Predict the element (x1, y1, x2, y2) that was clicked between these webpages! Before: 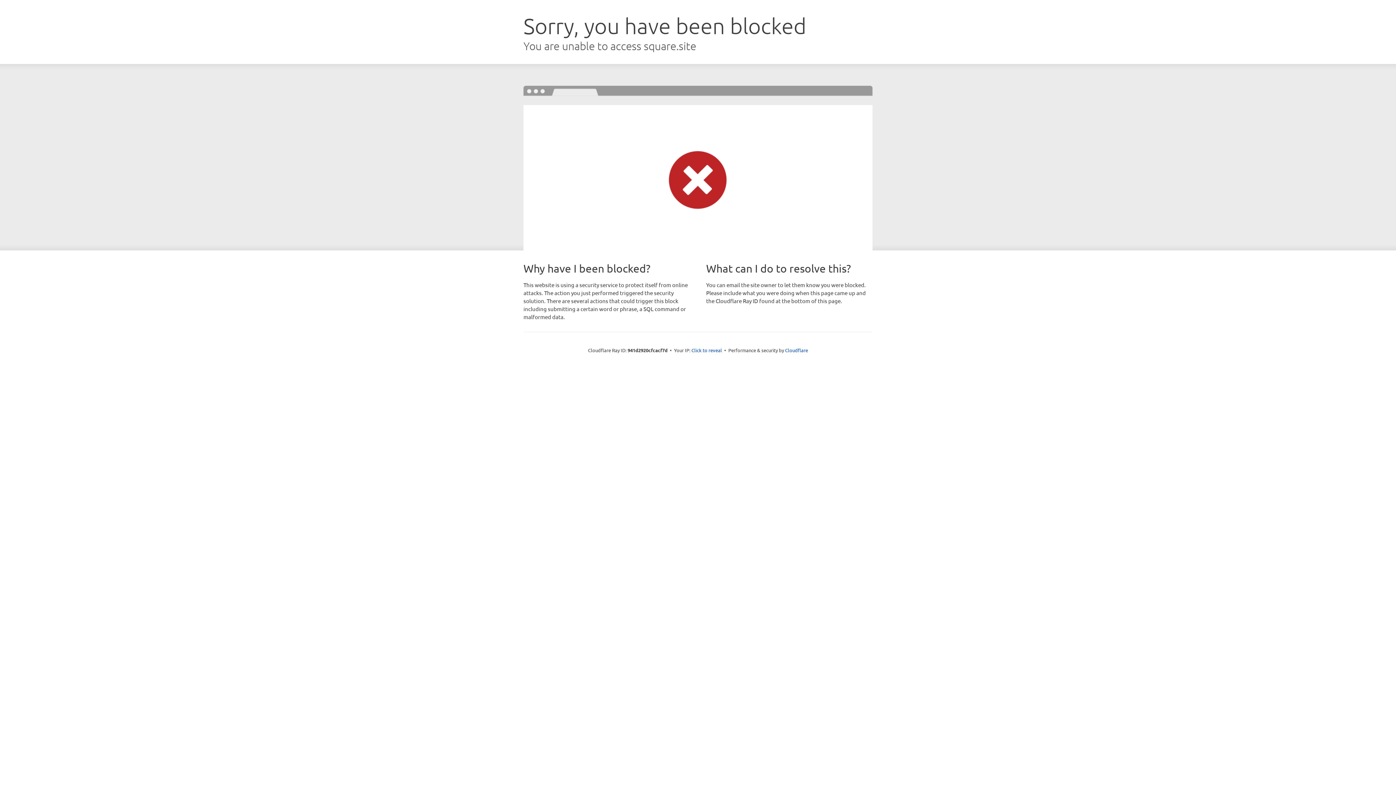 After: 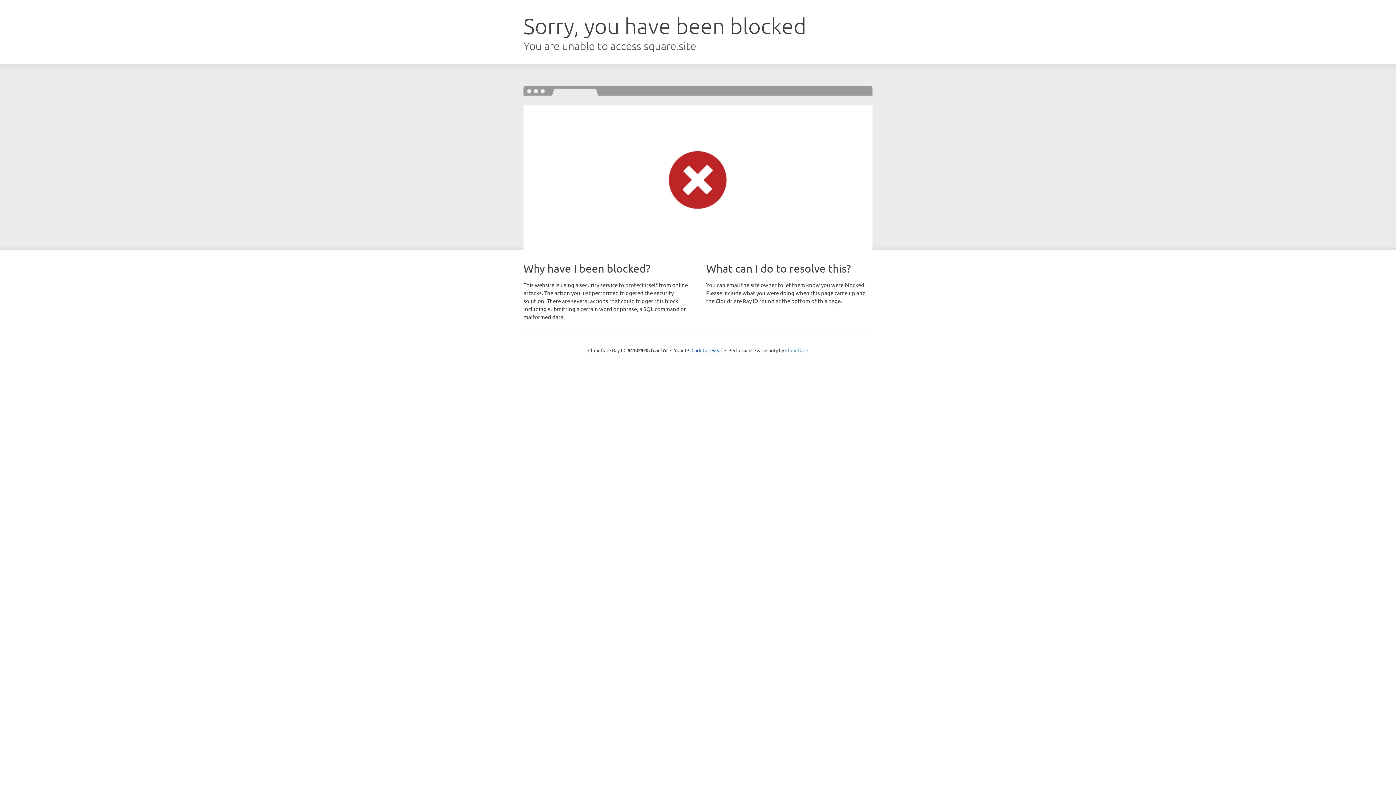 Action: label: Cloudflare bbox: (785, 347, 808, 353)